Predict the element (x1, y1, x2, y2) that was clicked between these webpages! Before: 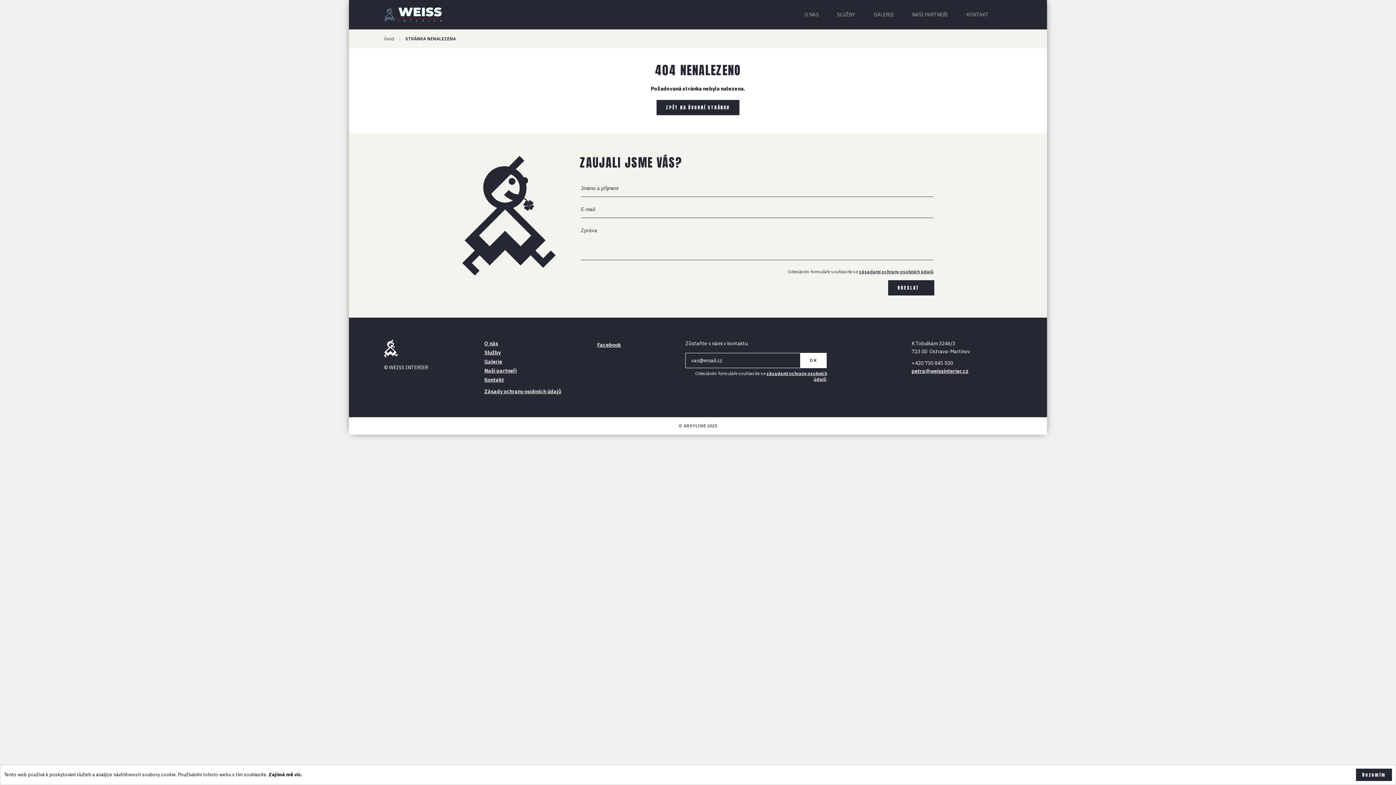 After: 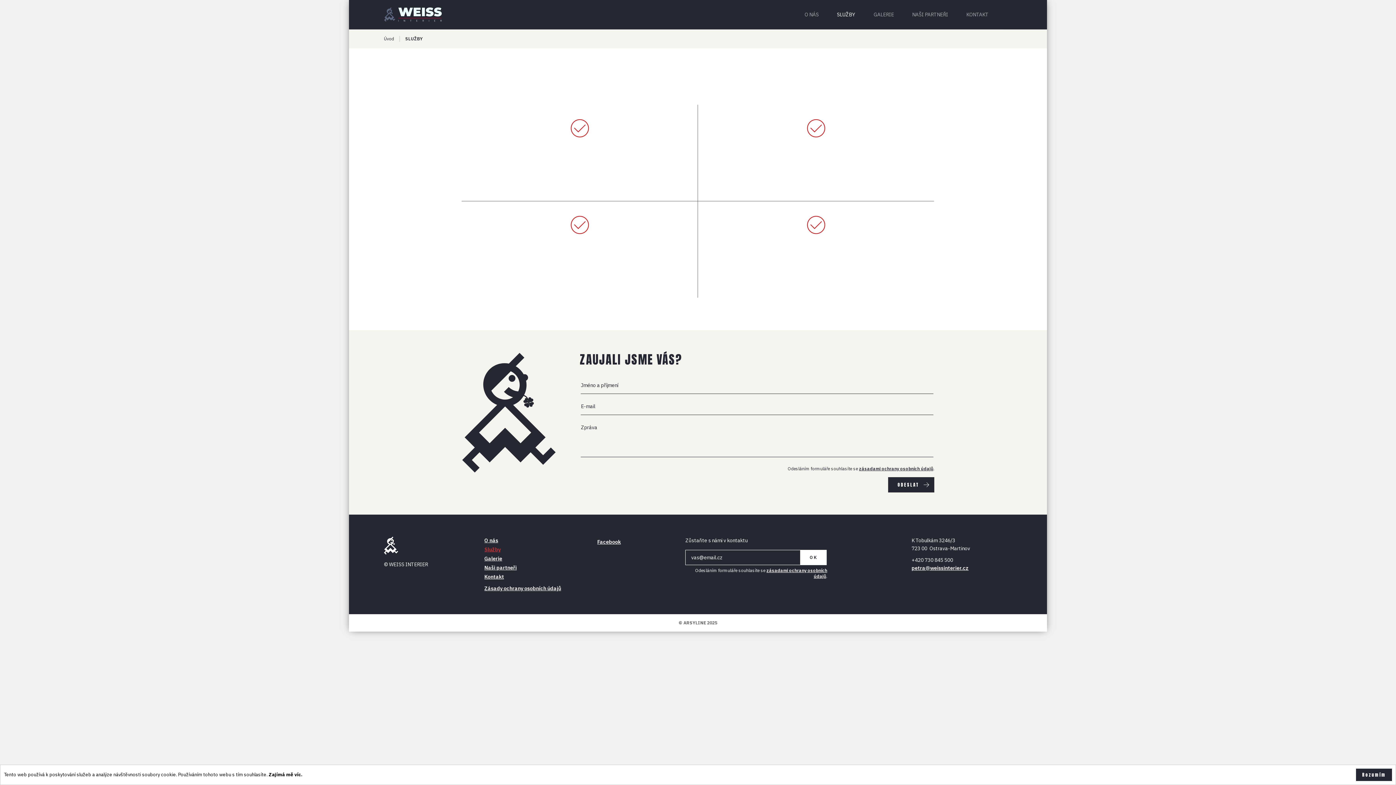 Action: label: SLUŽBY bbox: (837, 6, 855, 22)